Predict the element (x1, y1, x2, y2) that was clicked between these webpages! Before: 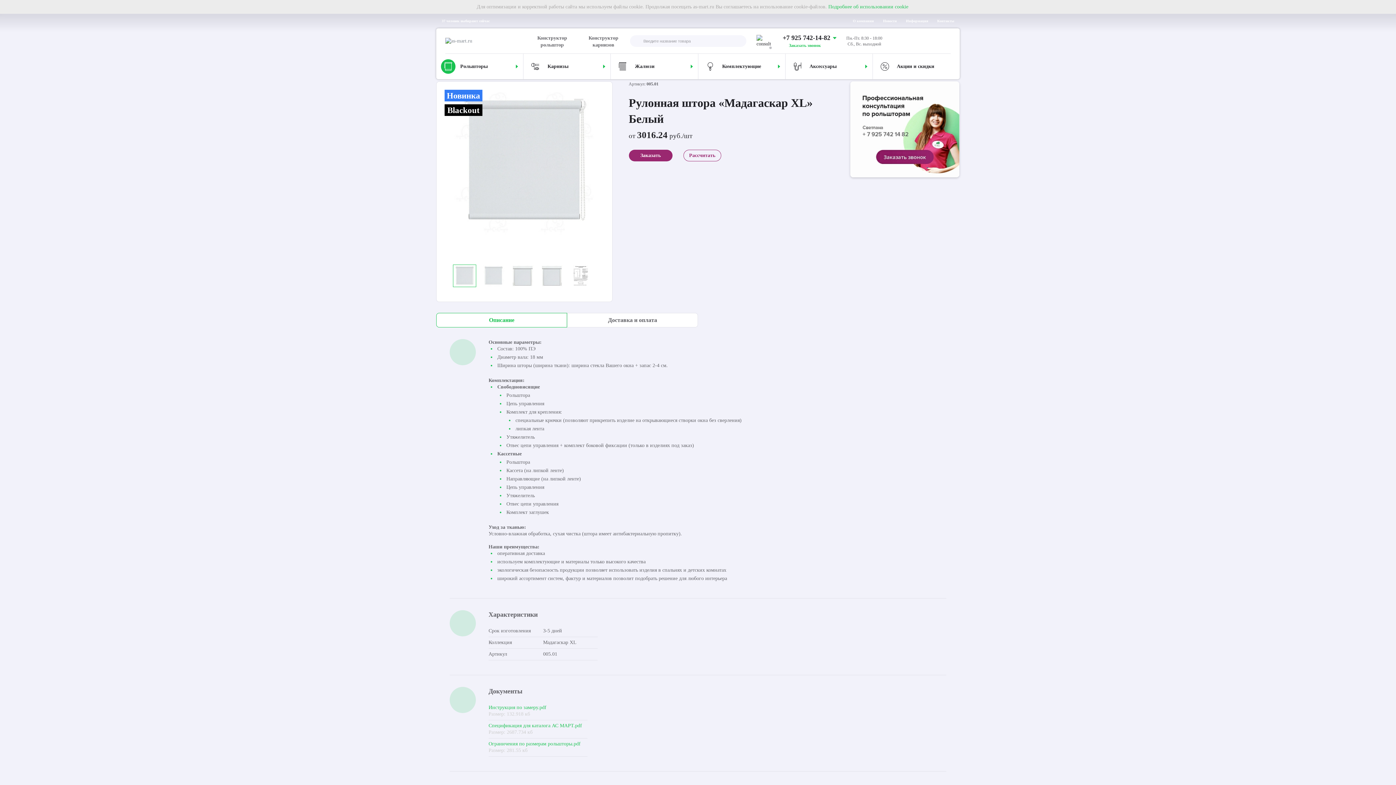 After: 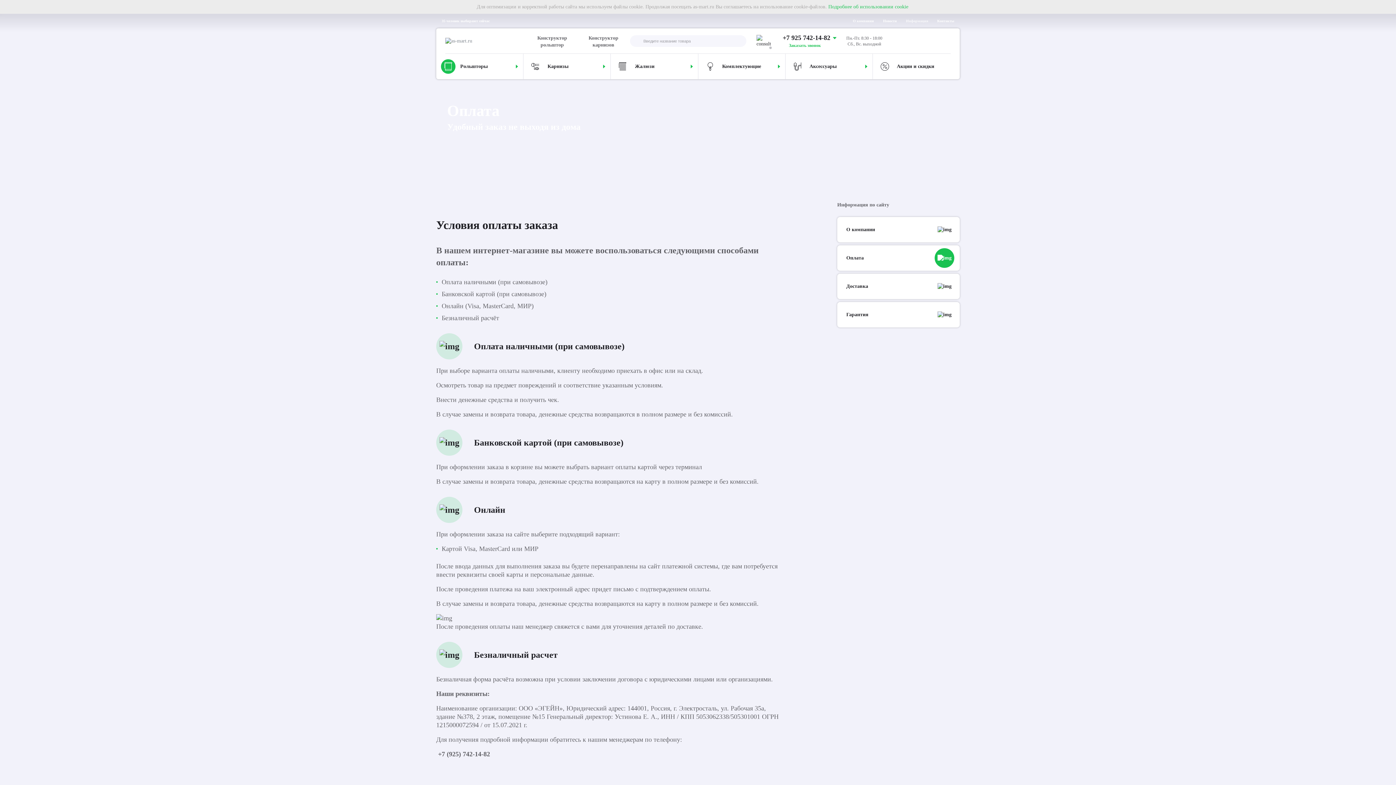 Action: bbox: (906, 18, 928, 23) label: Информация